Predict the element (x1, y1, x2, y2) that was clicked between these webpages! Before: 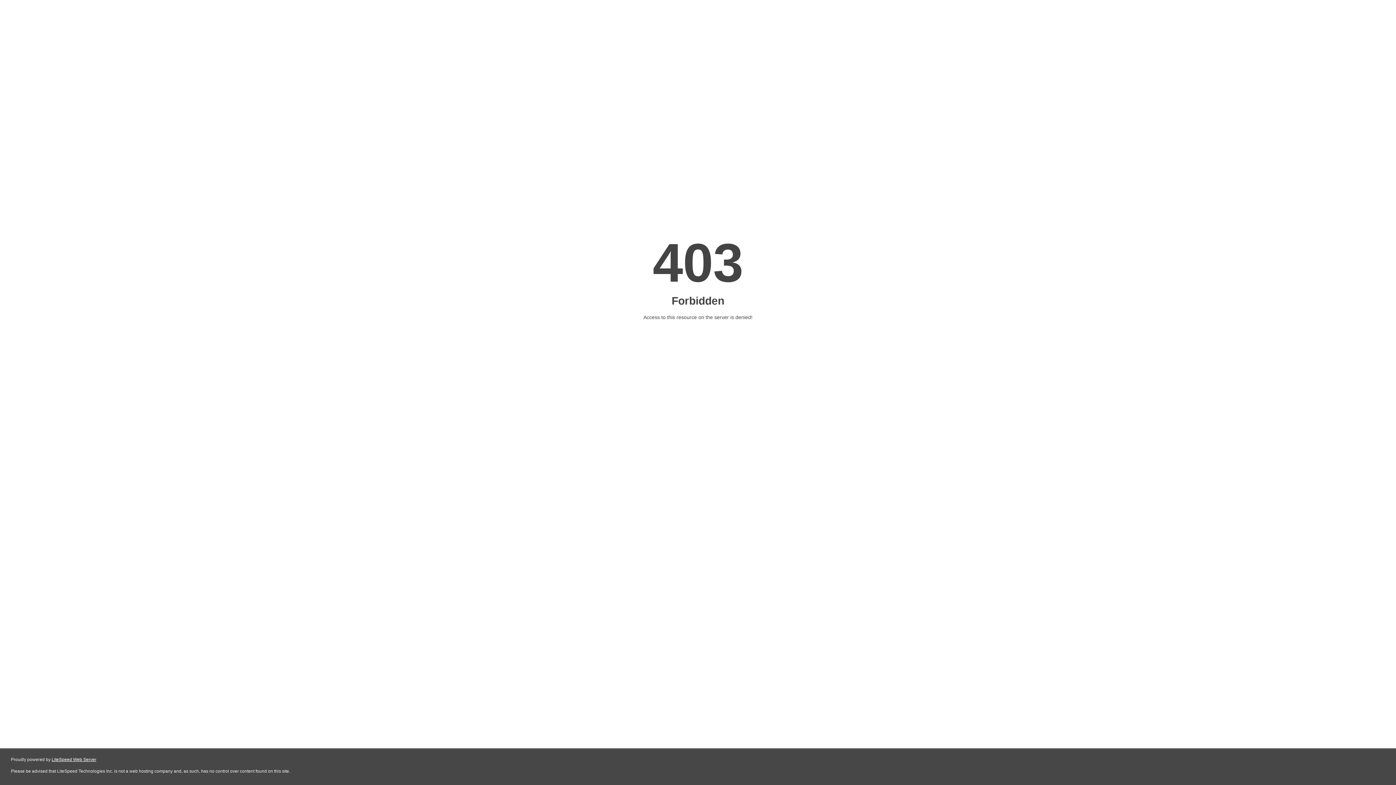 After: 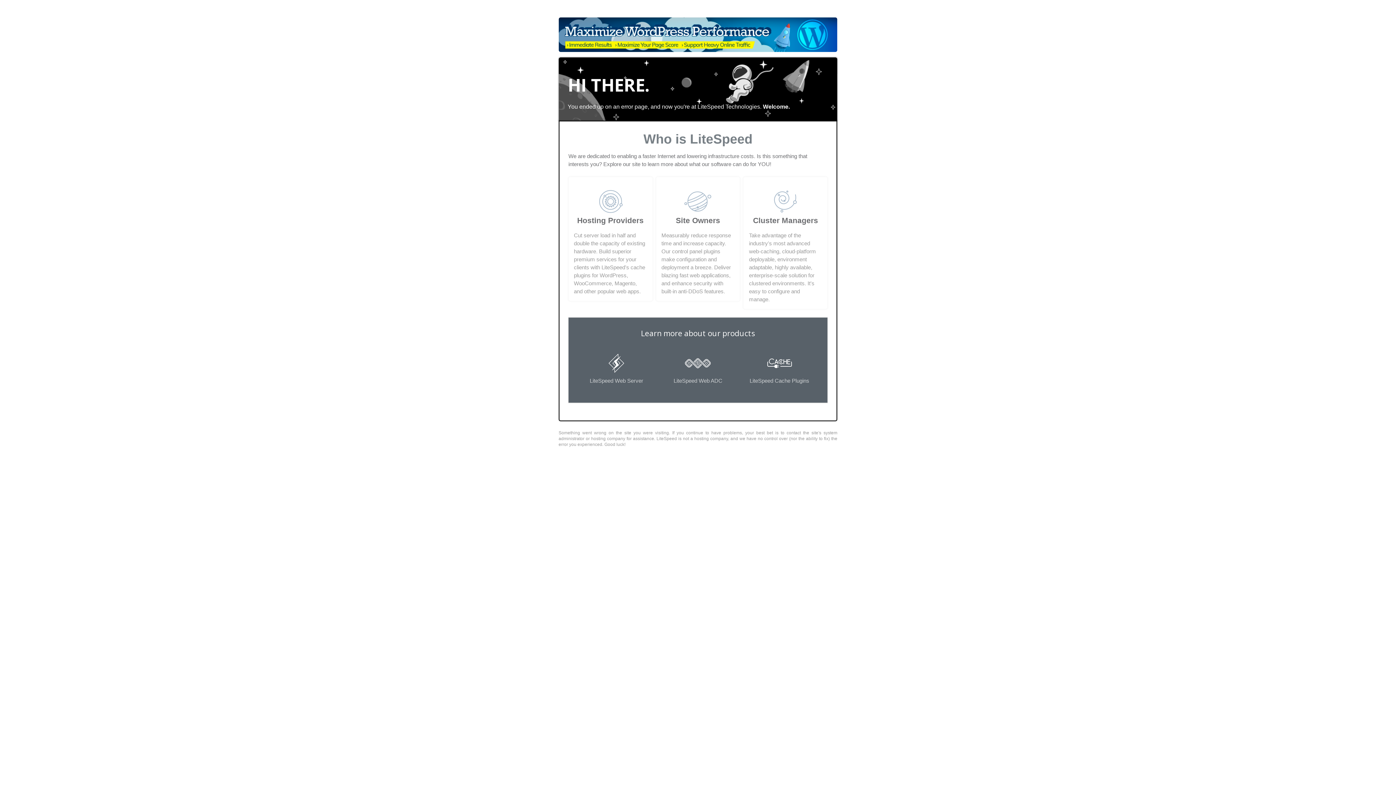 Action: bbox: (51, 757, 96, 762) label: LiteSpeed Web Server